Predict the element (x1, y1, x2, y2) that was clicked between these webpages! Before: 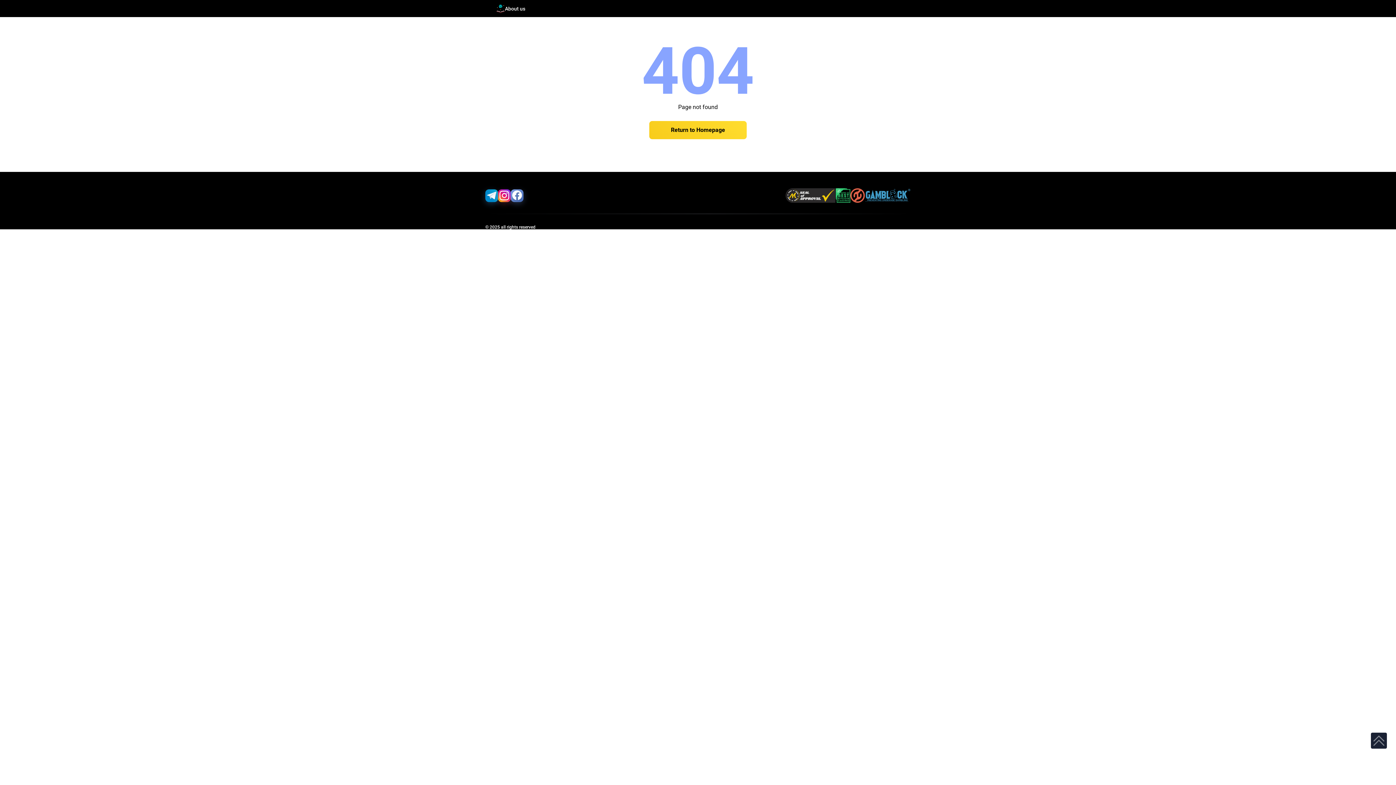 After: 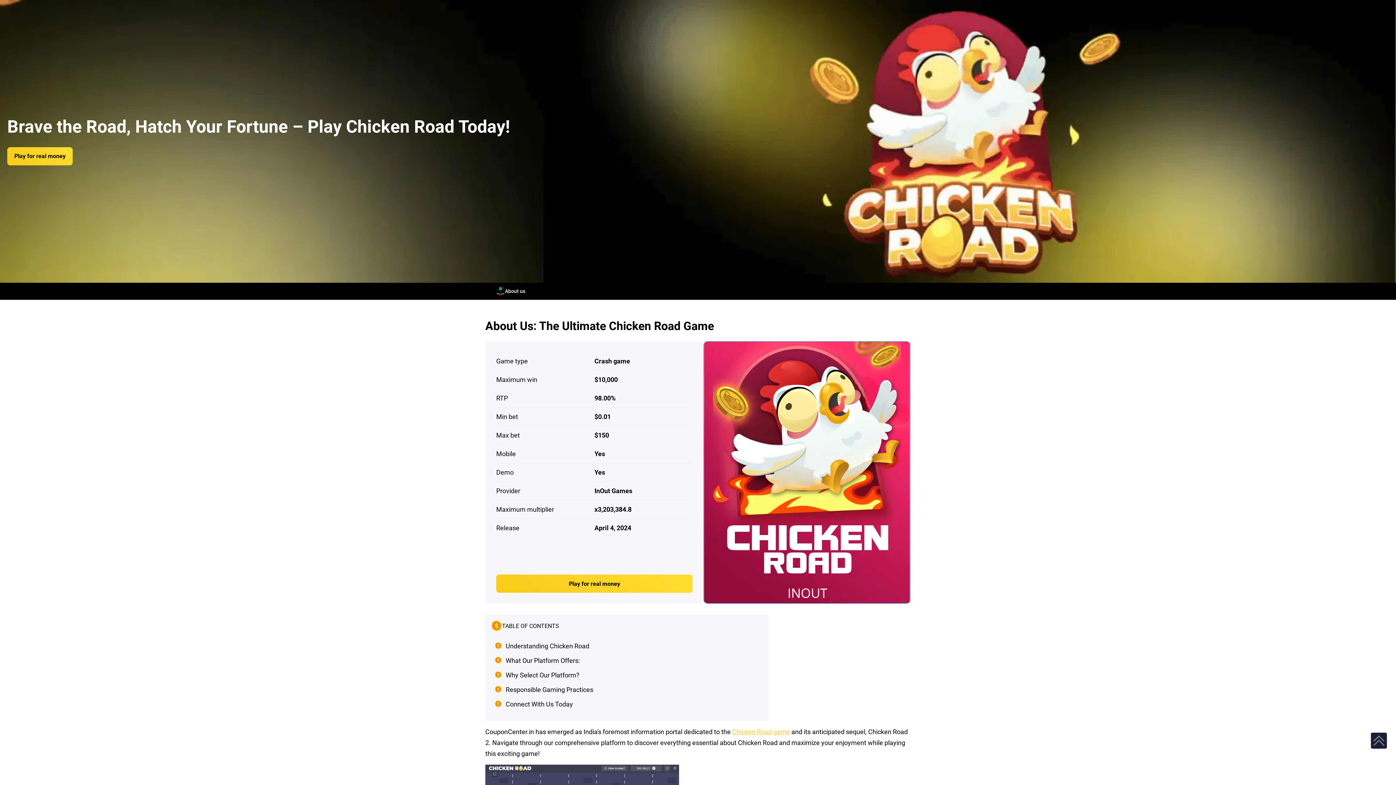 Action: label: About us bbox: (496, 4, 525, 12)